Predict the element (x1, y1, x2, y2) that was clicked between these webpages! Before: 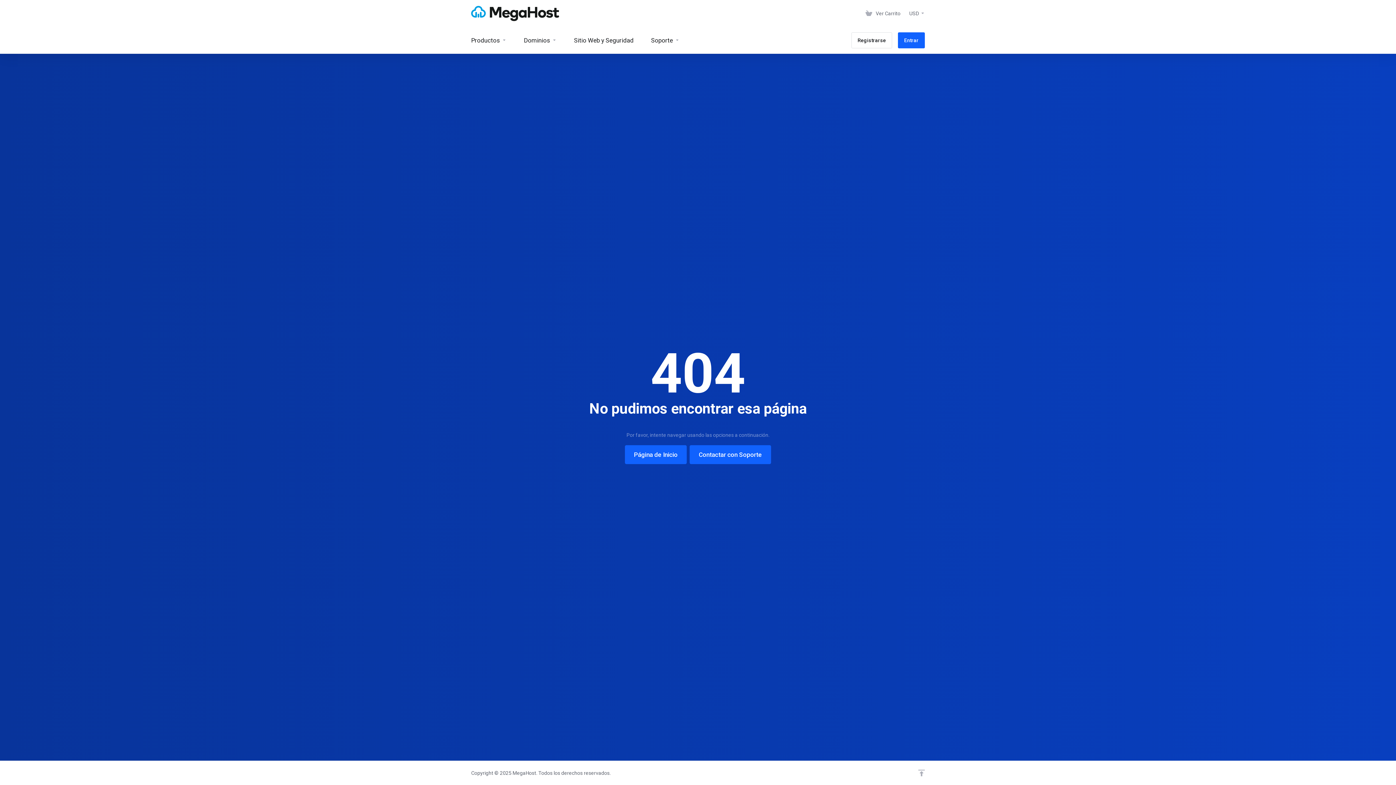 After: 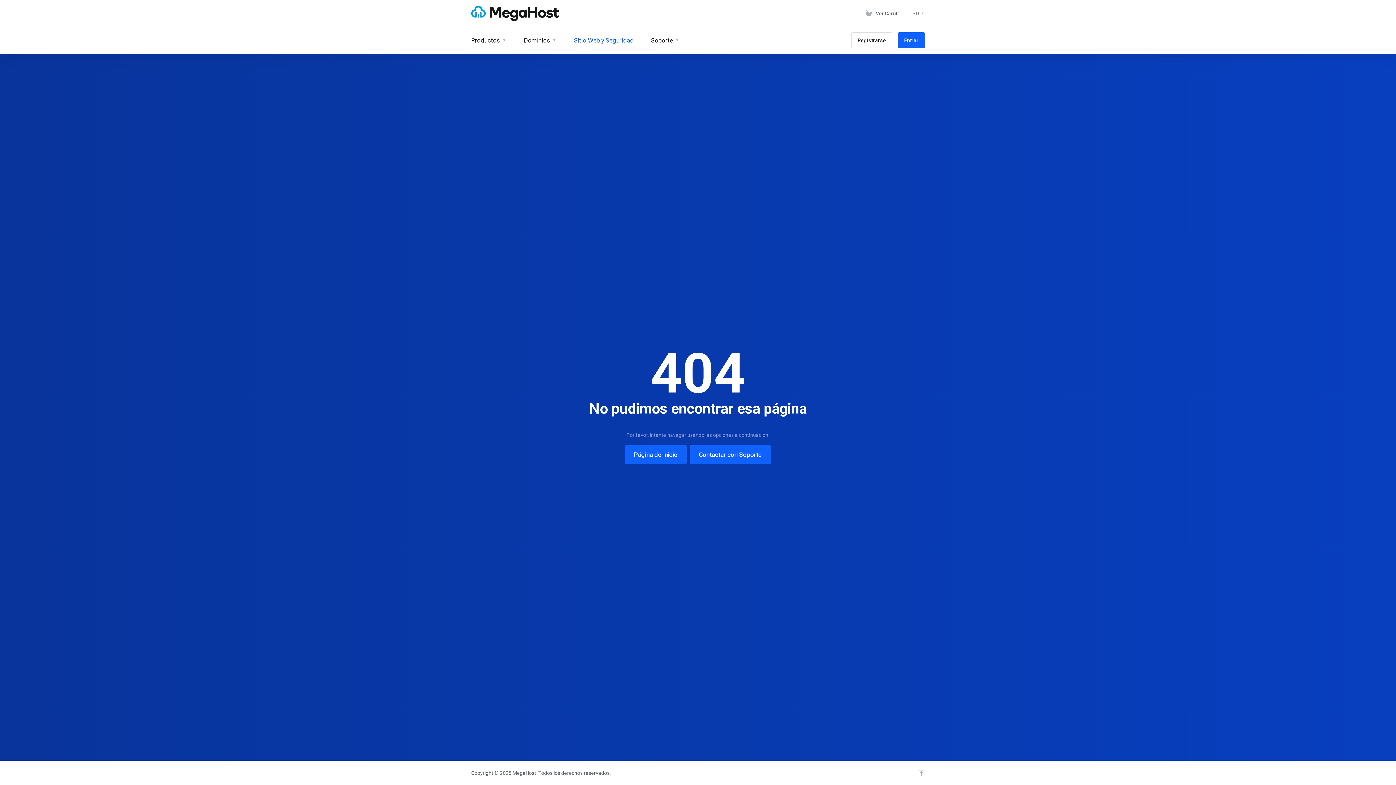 Action: label: Sitio Web y Seguridad bbox: (565, 26, 642, 53)